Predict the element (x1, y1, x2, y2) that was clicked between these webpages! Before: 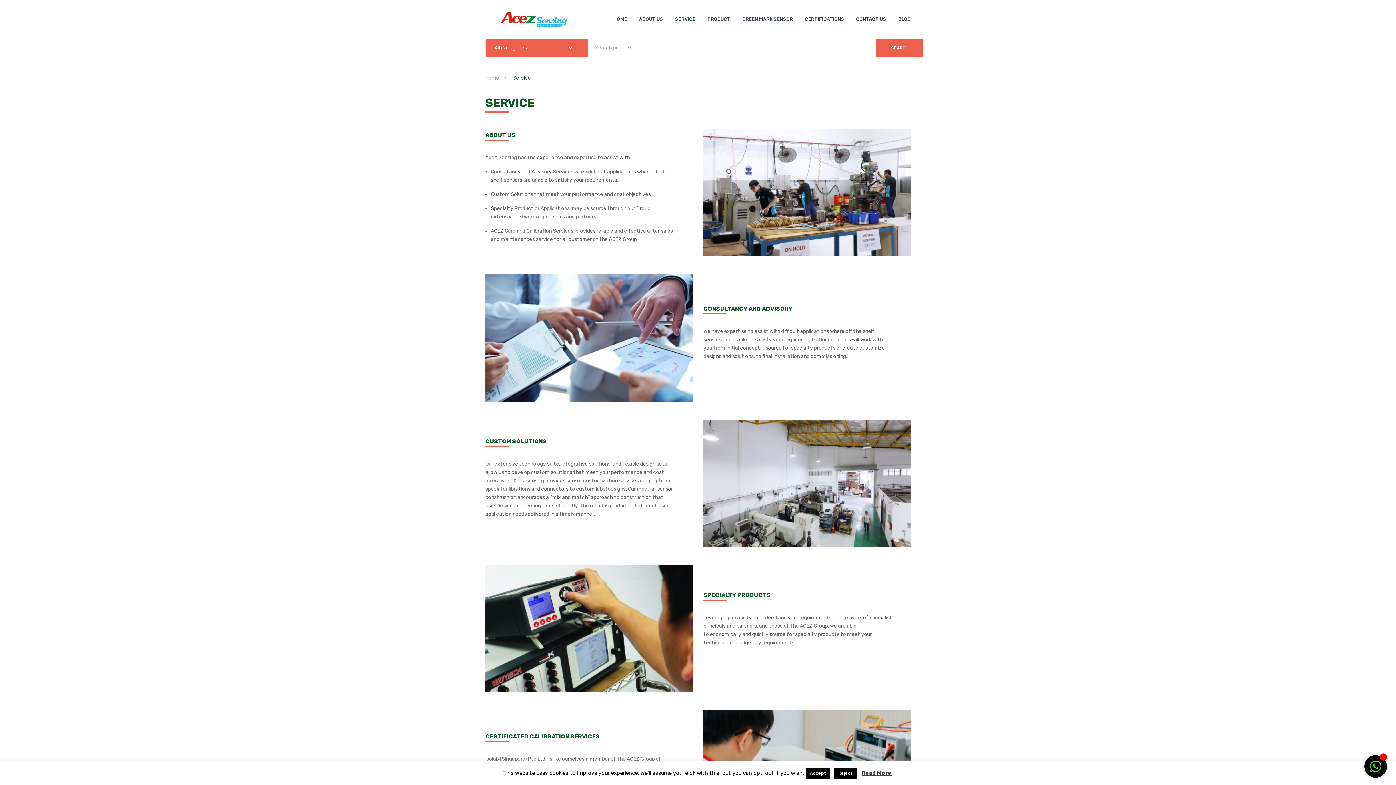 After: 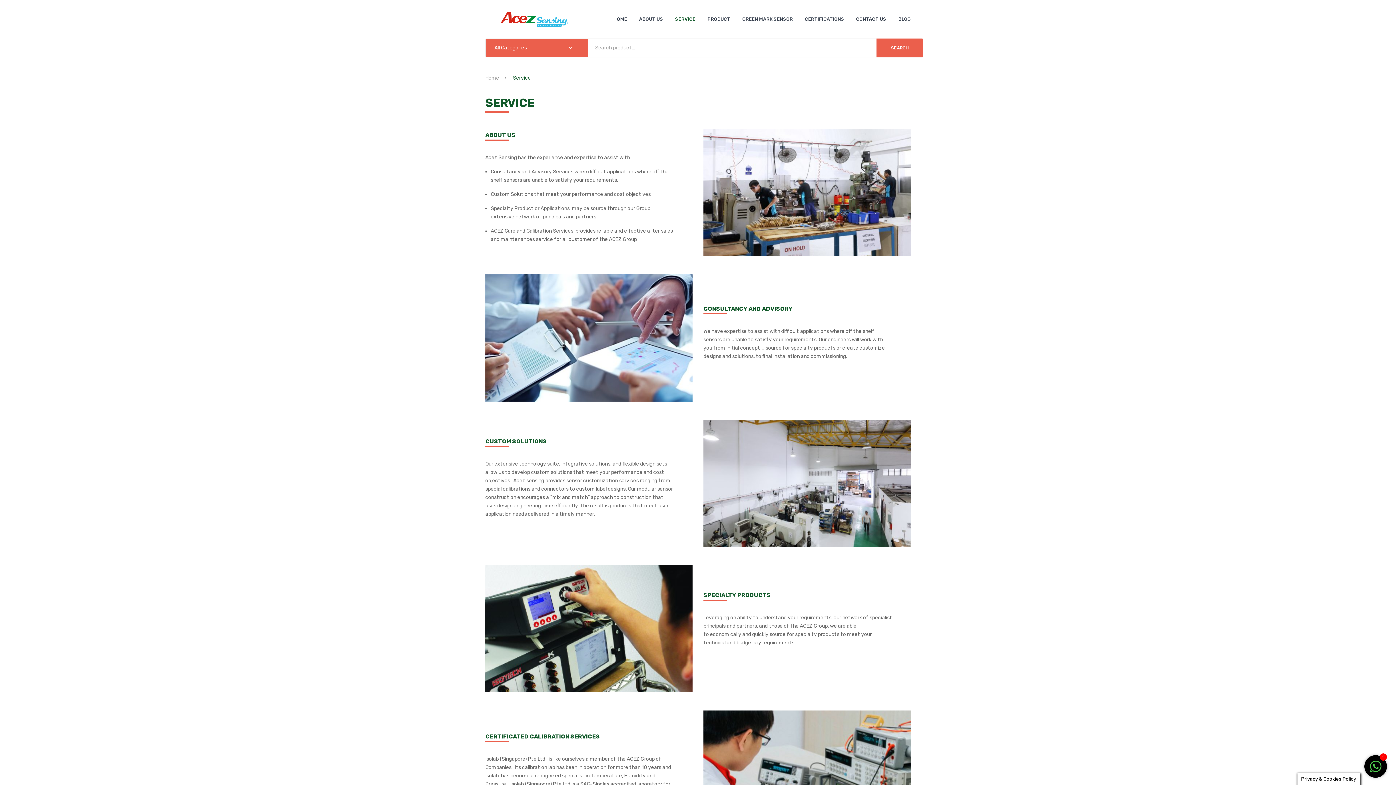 Action: bbox: (805, 768, 830, 779) label: Accept